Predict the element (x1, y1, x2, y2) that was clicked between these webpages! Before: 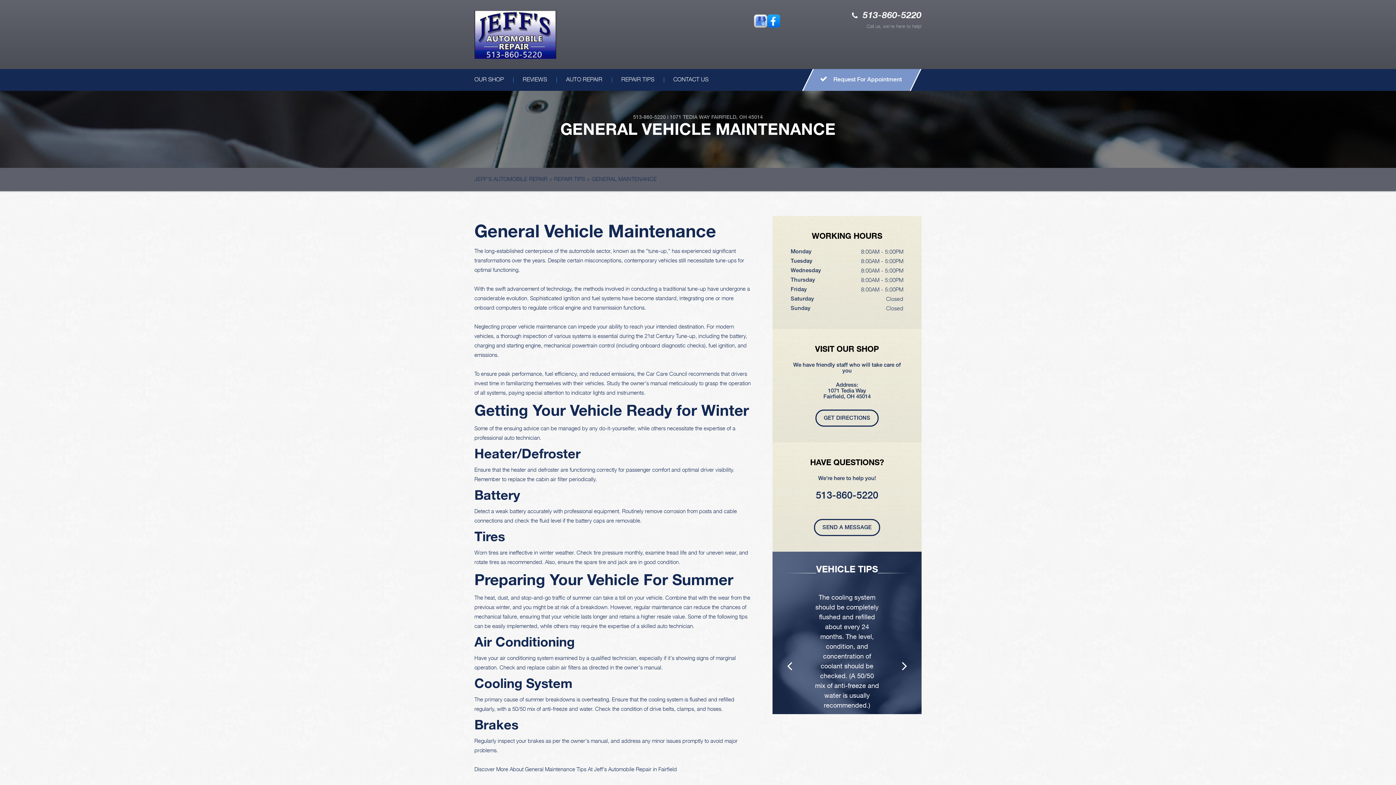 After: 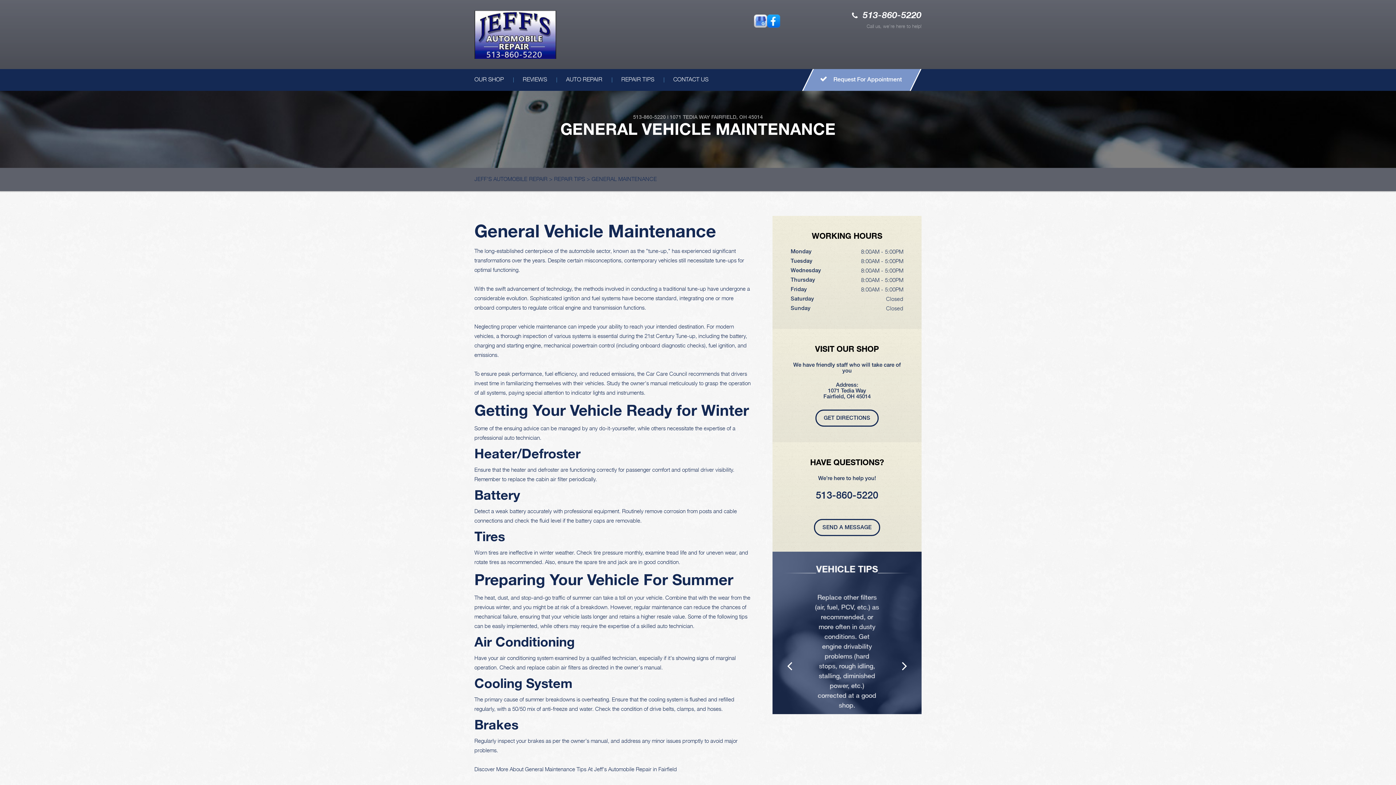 Action: bbox: (902, 657, 907, 673)